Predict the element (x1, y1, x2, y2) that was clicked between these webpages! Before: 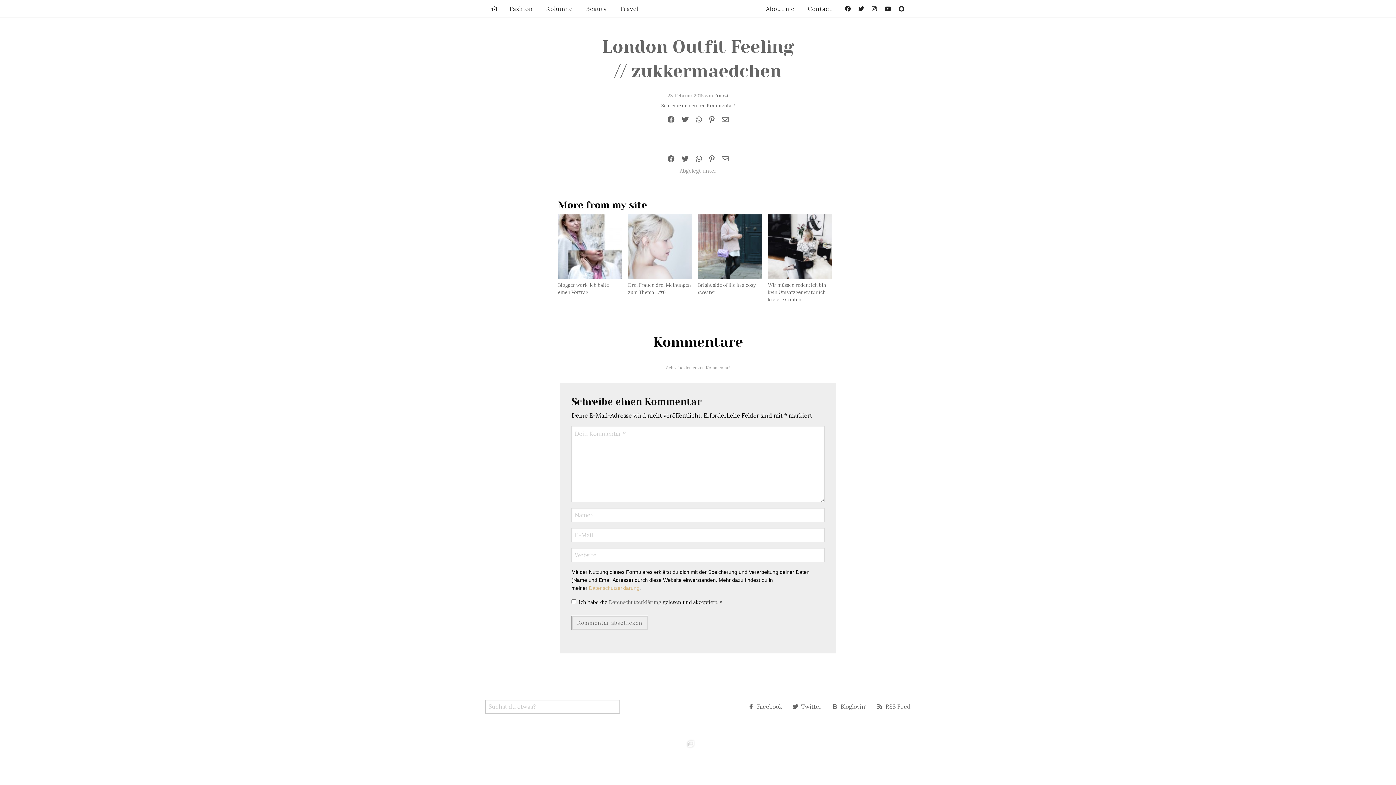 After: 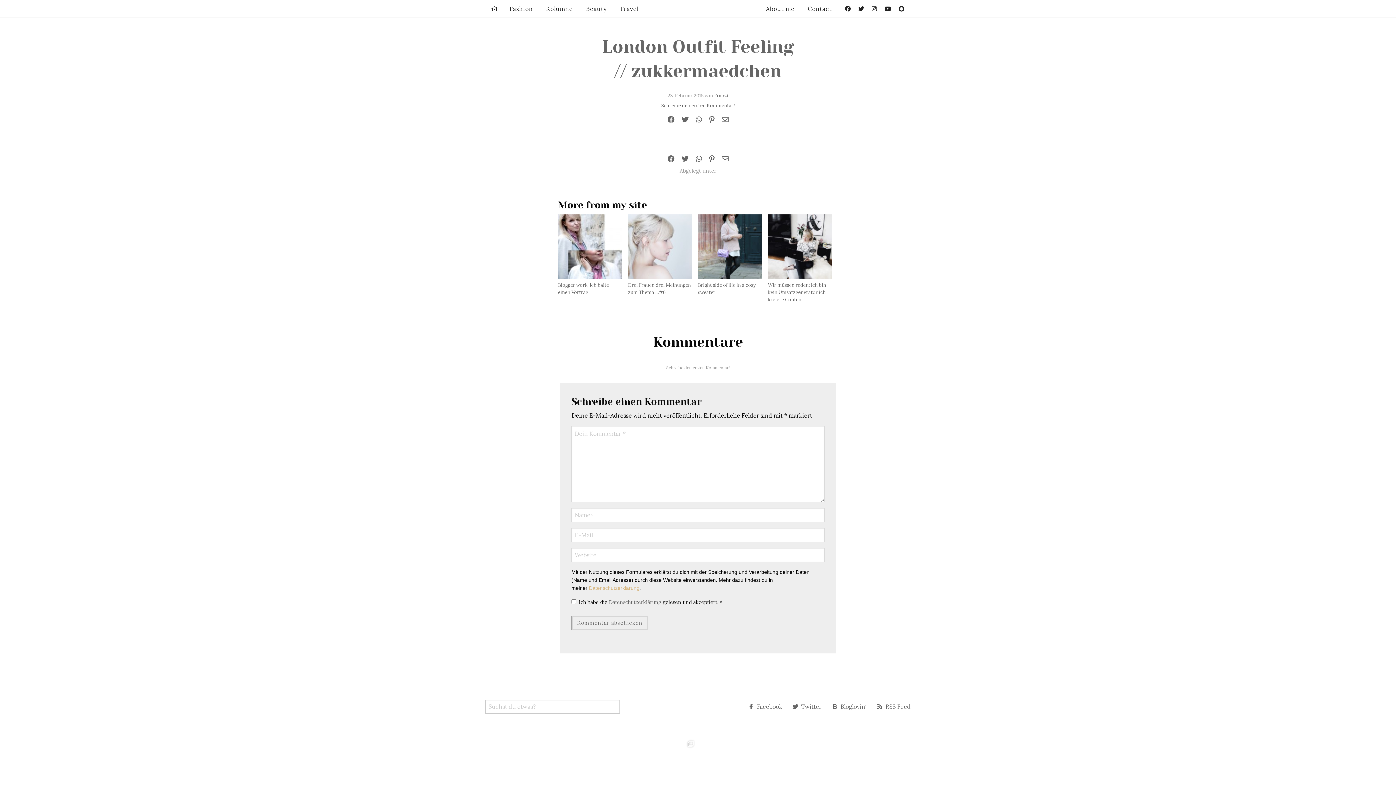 Action: bbox: (706, 150, 717, 166)